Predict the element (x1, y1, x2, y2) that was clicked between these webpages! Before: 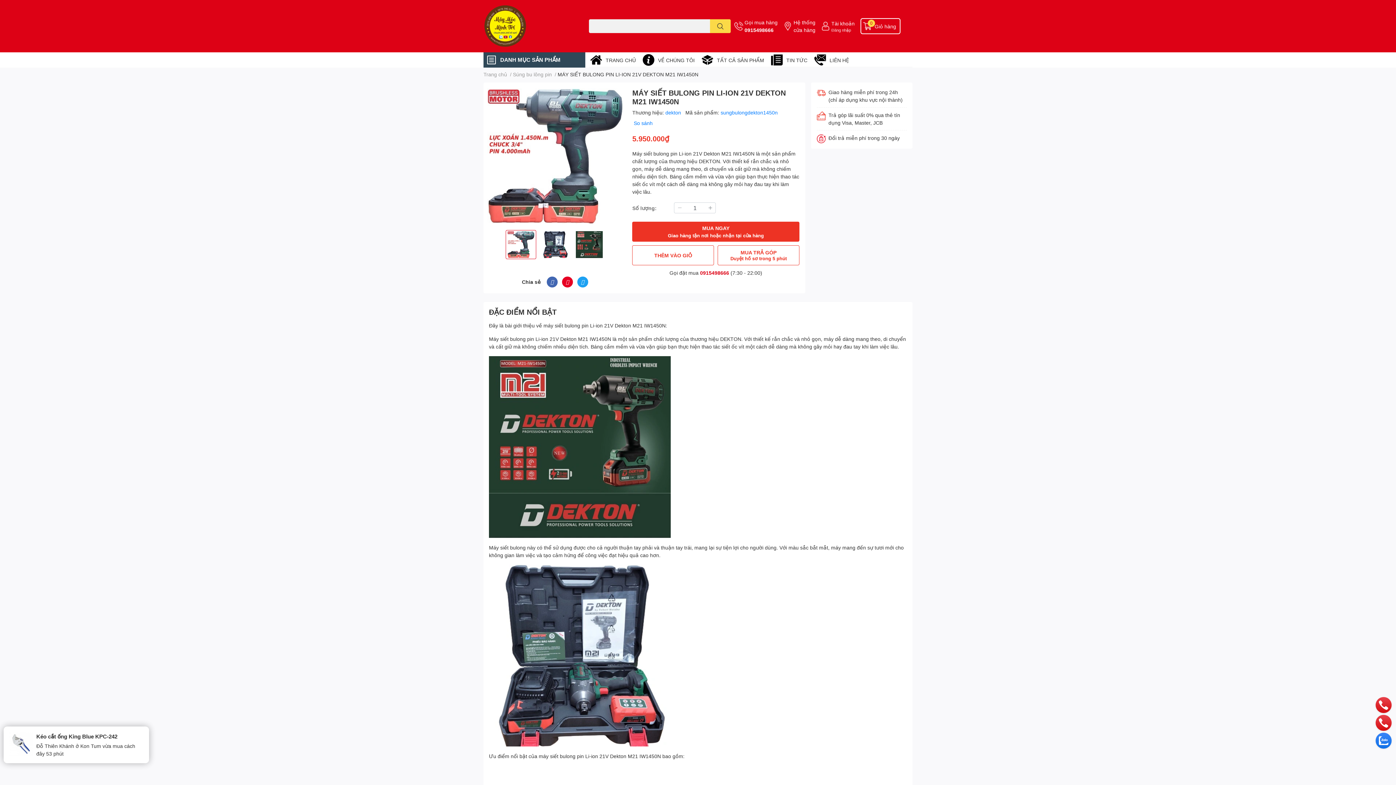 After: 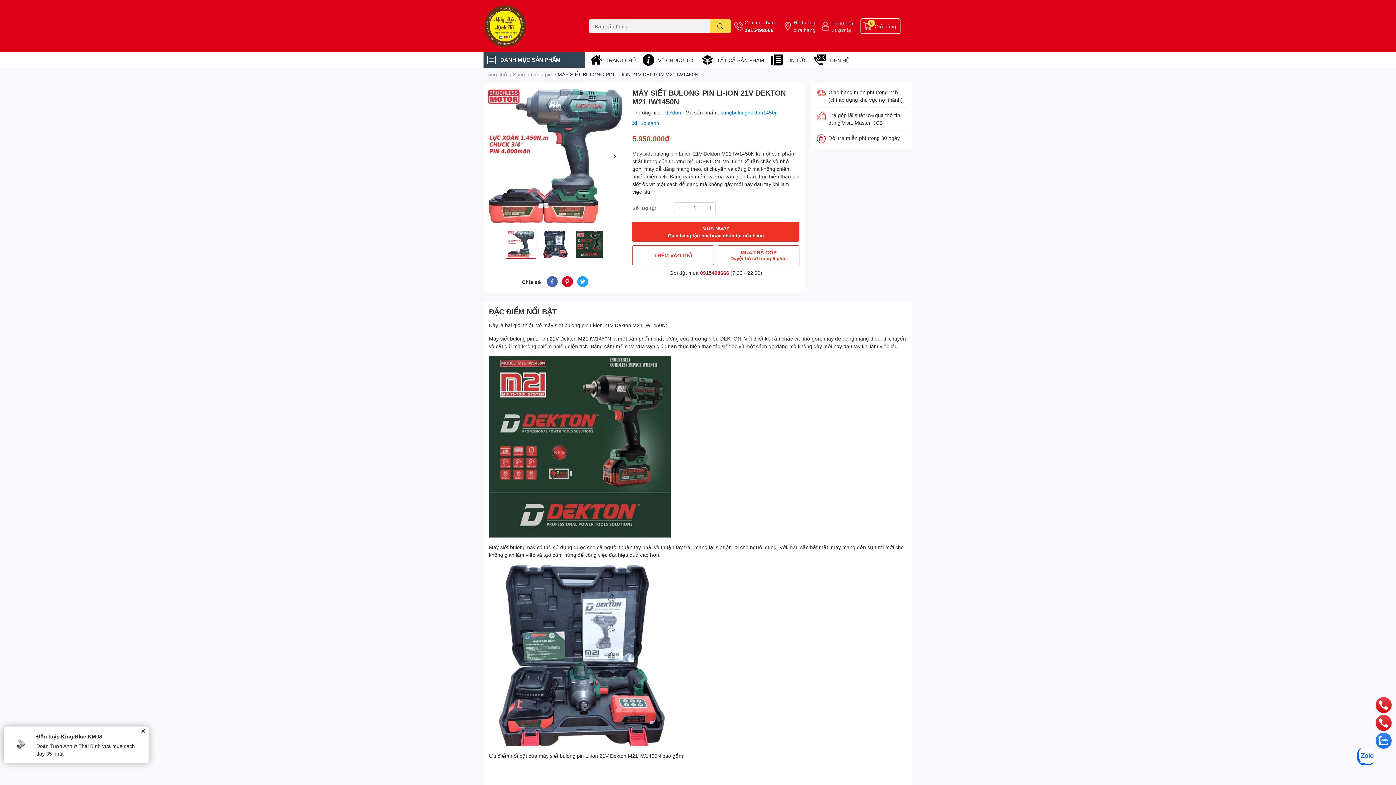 Action: bbox: (700, 269, 729, 276) label: 0915498666